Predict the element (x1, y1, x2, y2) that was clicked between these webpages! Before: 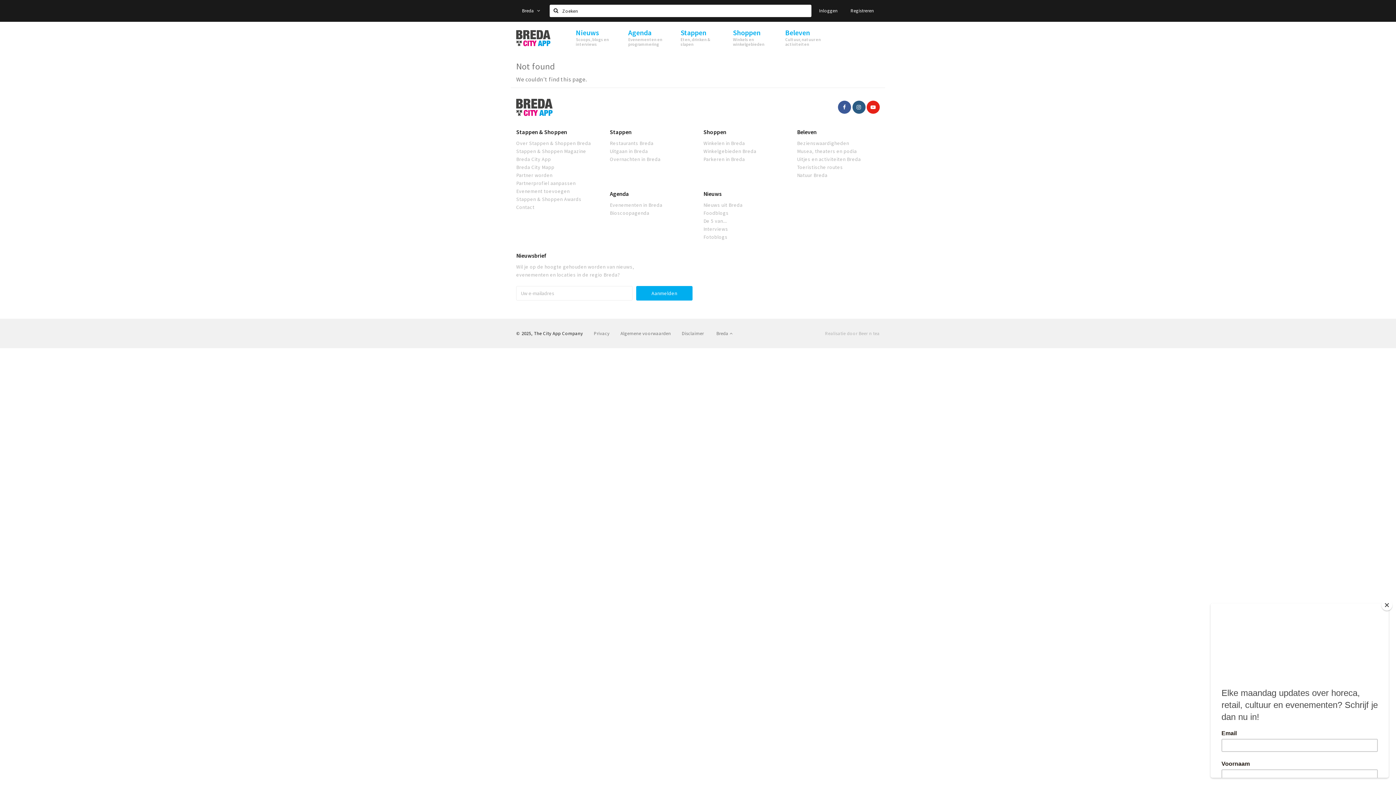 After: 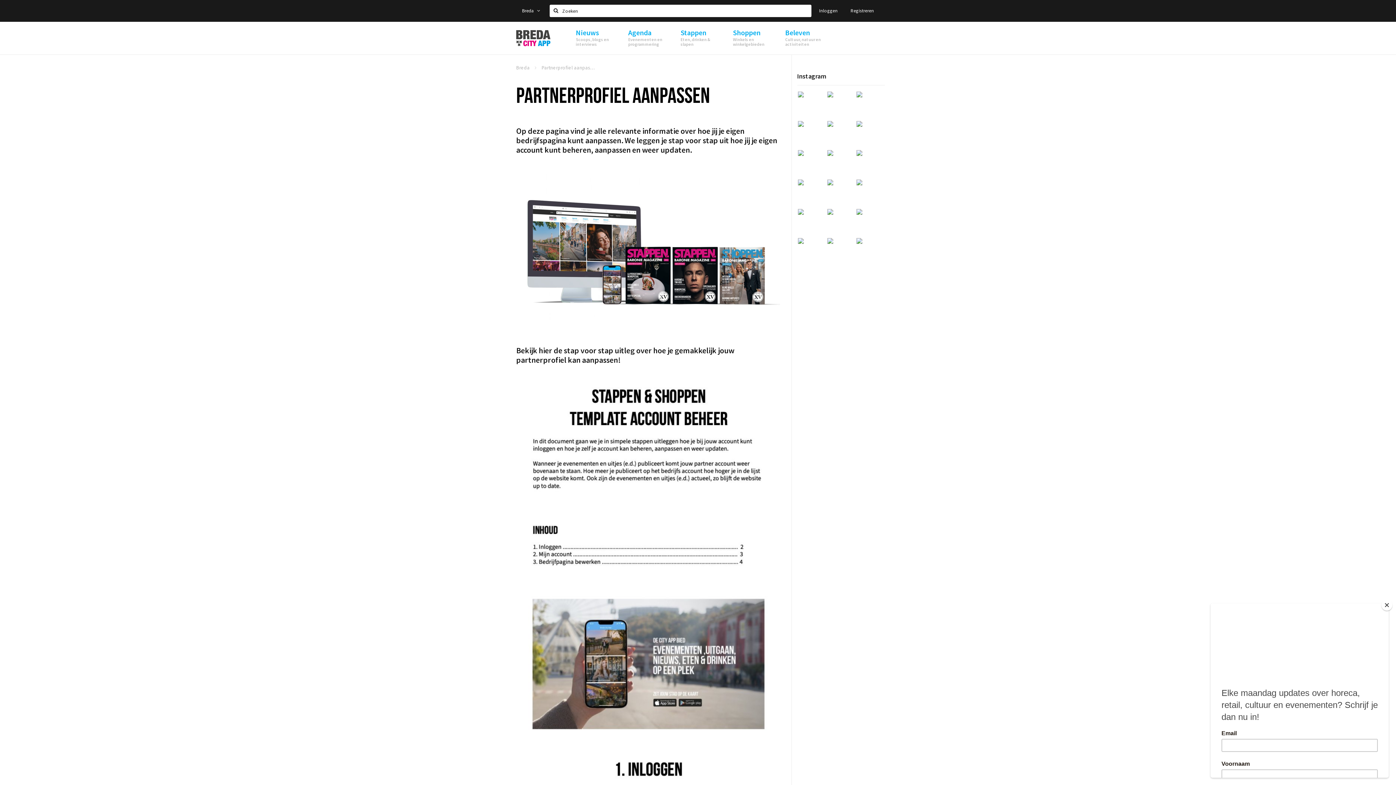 Action: label: Partnerprofiel aanpassen bbox: (516, 179, 599, 187)